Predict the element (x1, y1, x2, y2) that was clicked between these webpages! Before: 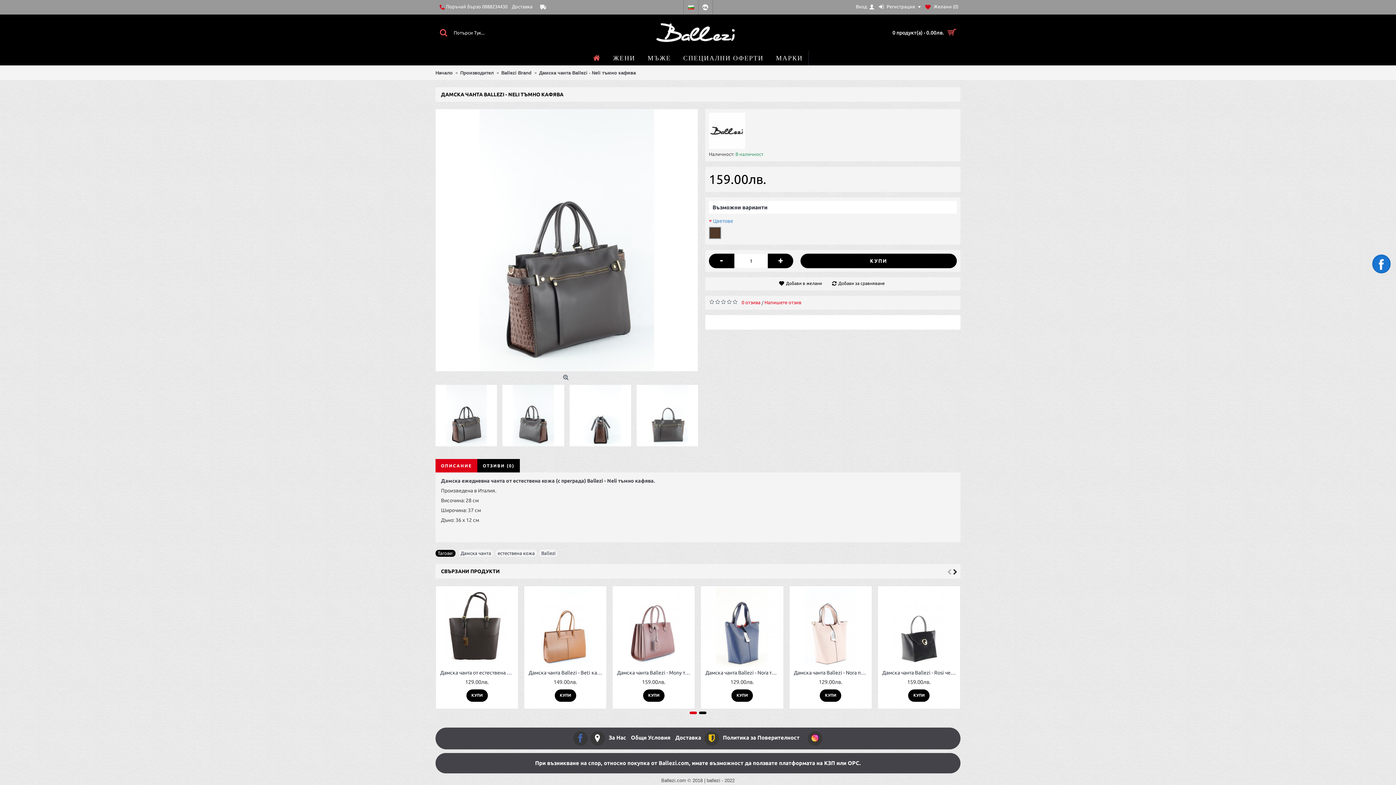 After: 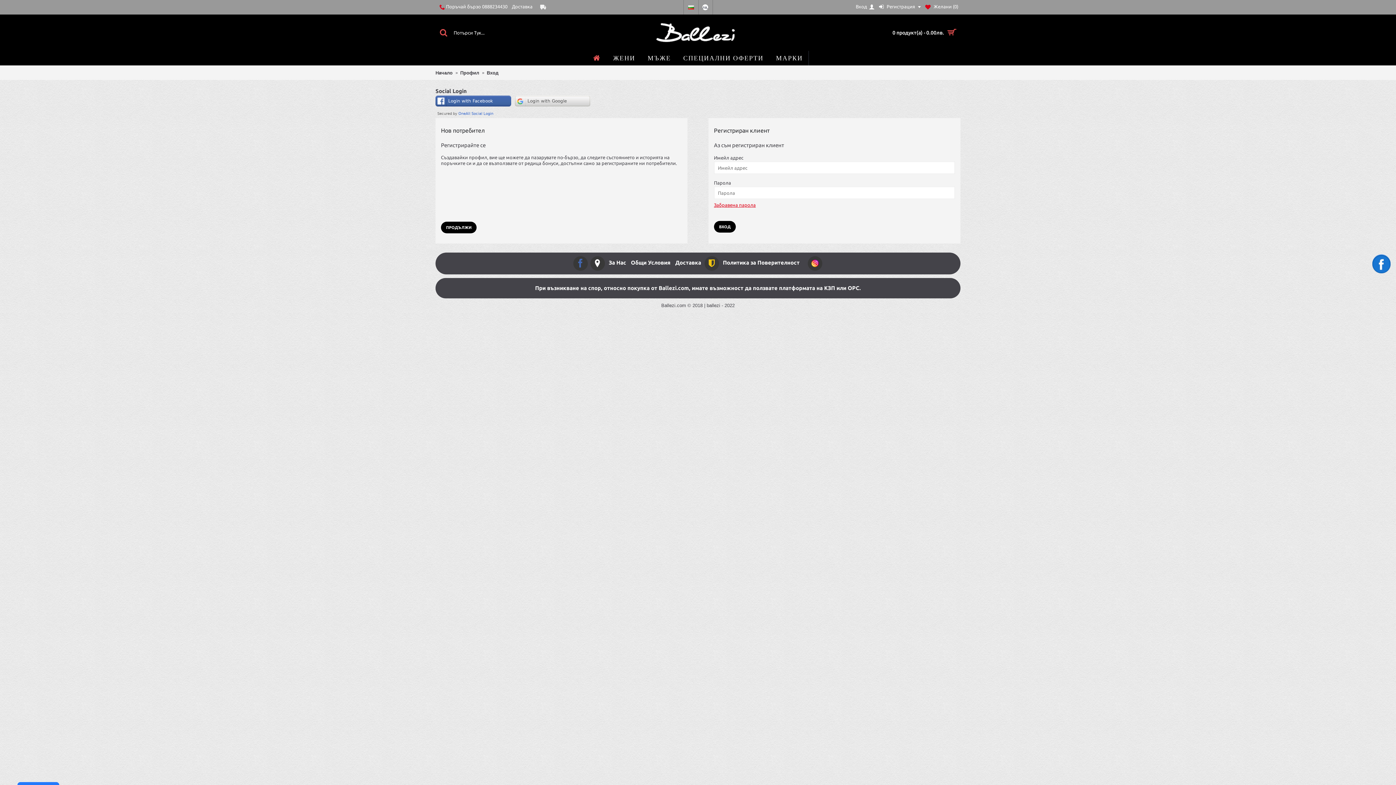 Action: bbox: (923, 0, 960, 14) label:  Желани (0)